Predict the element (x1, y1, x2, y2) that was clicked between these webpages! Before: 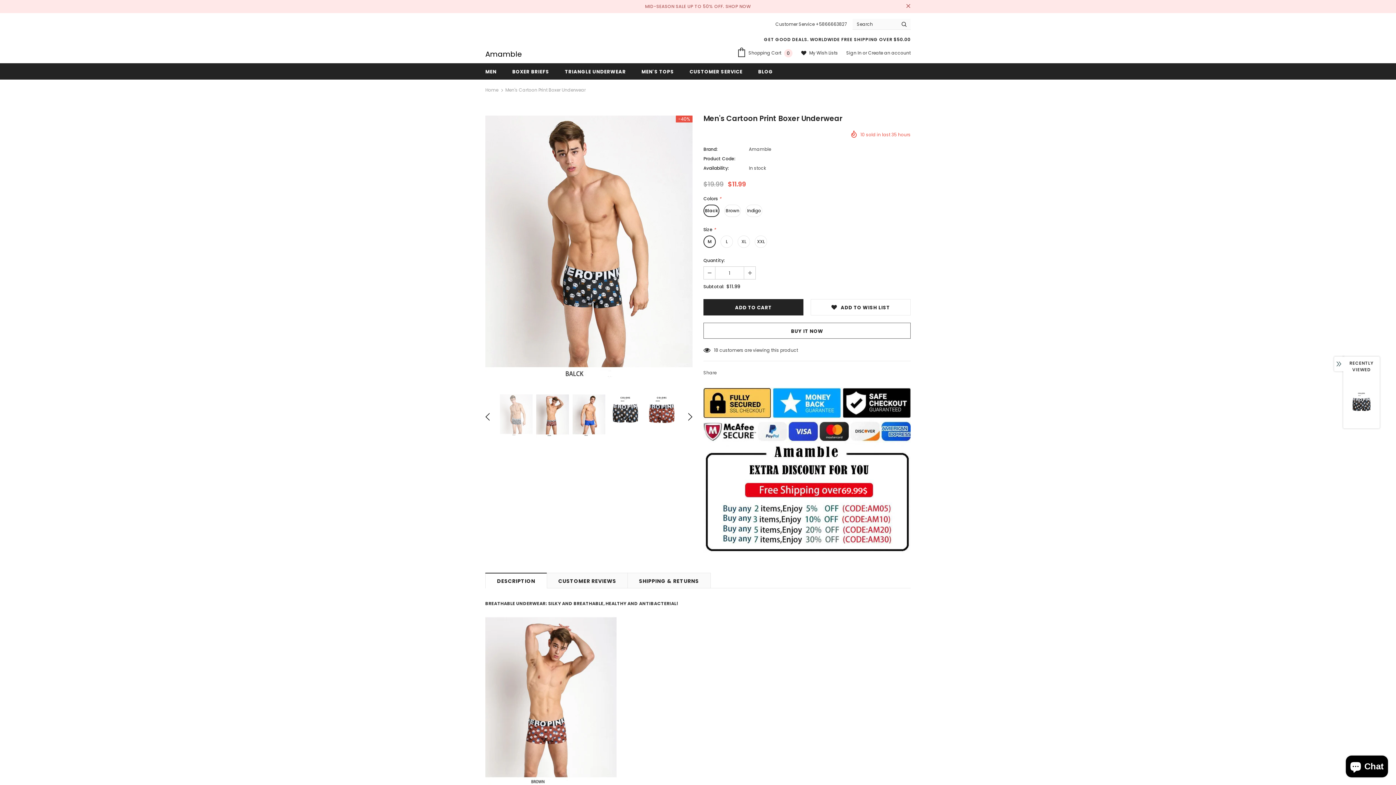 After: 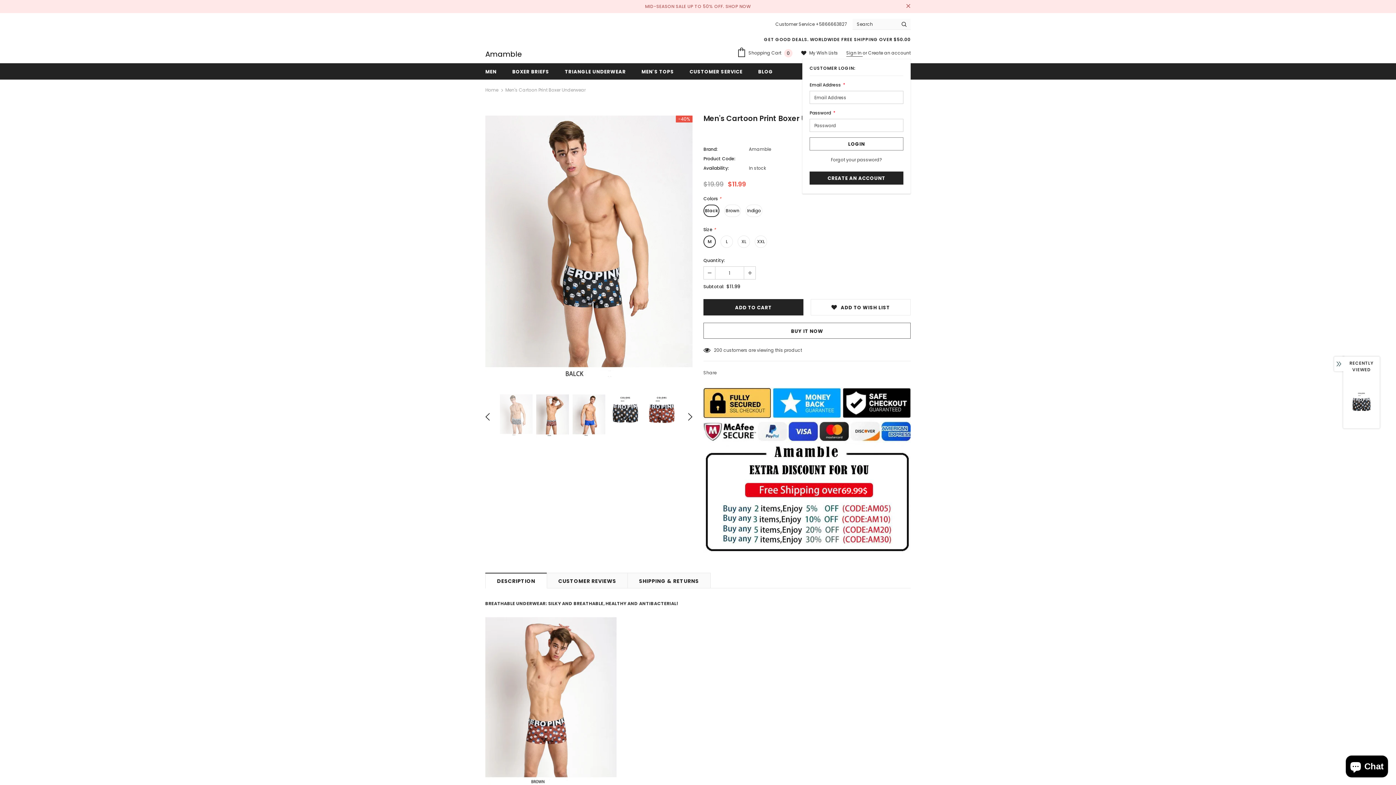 Action: bbox: (846, 49, 862, 55) label: Sign In 